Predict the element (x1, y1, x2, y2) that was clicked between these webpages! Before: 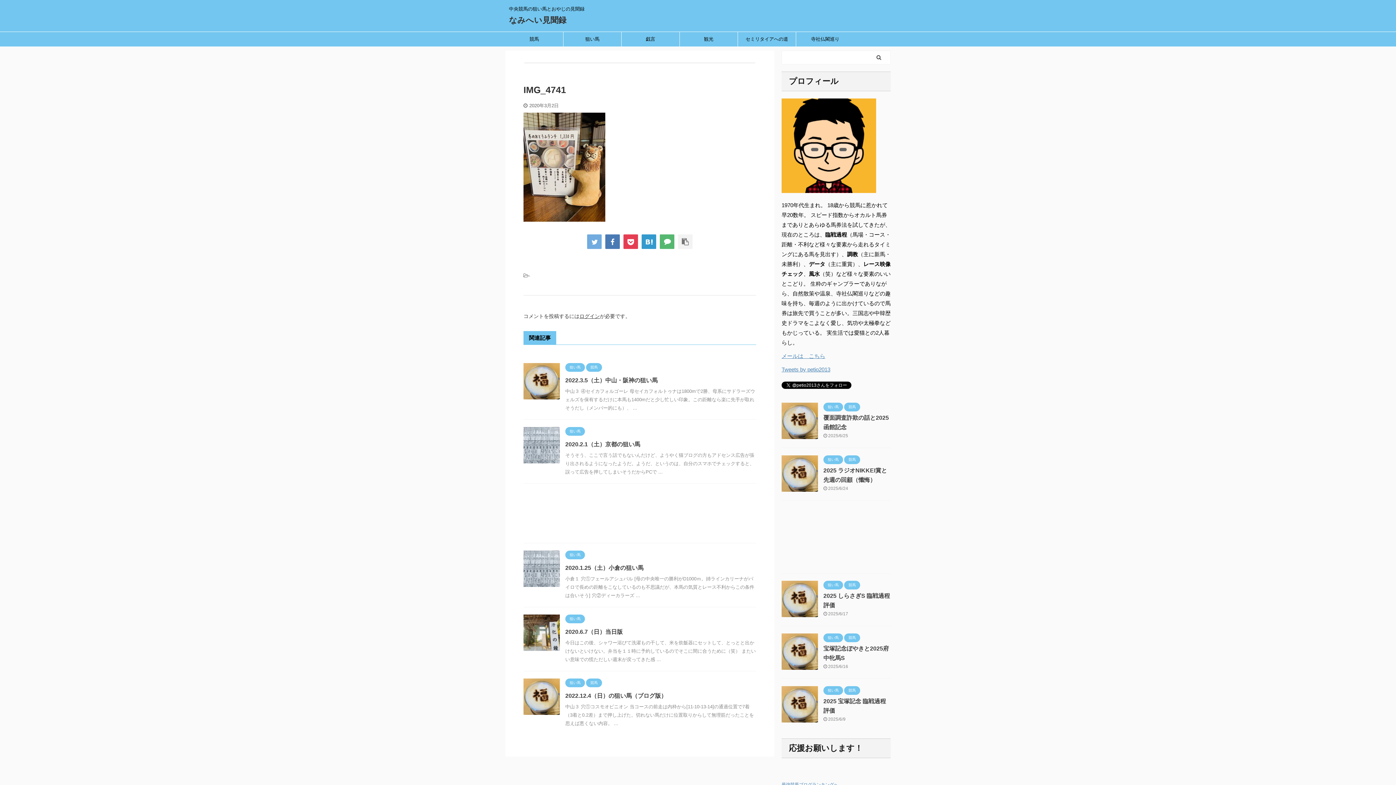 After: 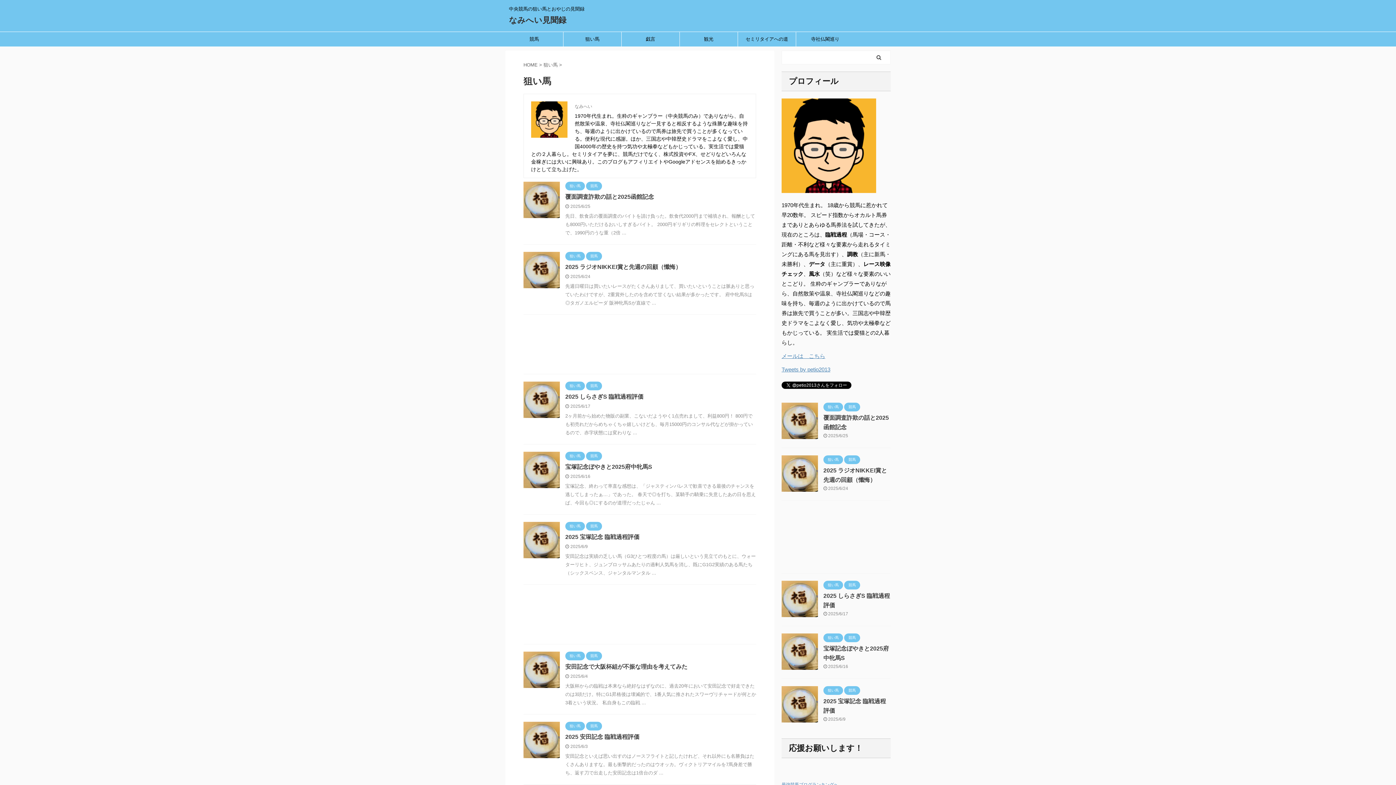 Action: bbox: (565, 616, 585, 621) label: 狙い馬